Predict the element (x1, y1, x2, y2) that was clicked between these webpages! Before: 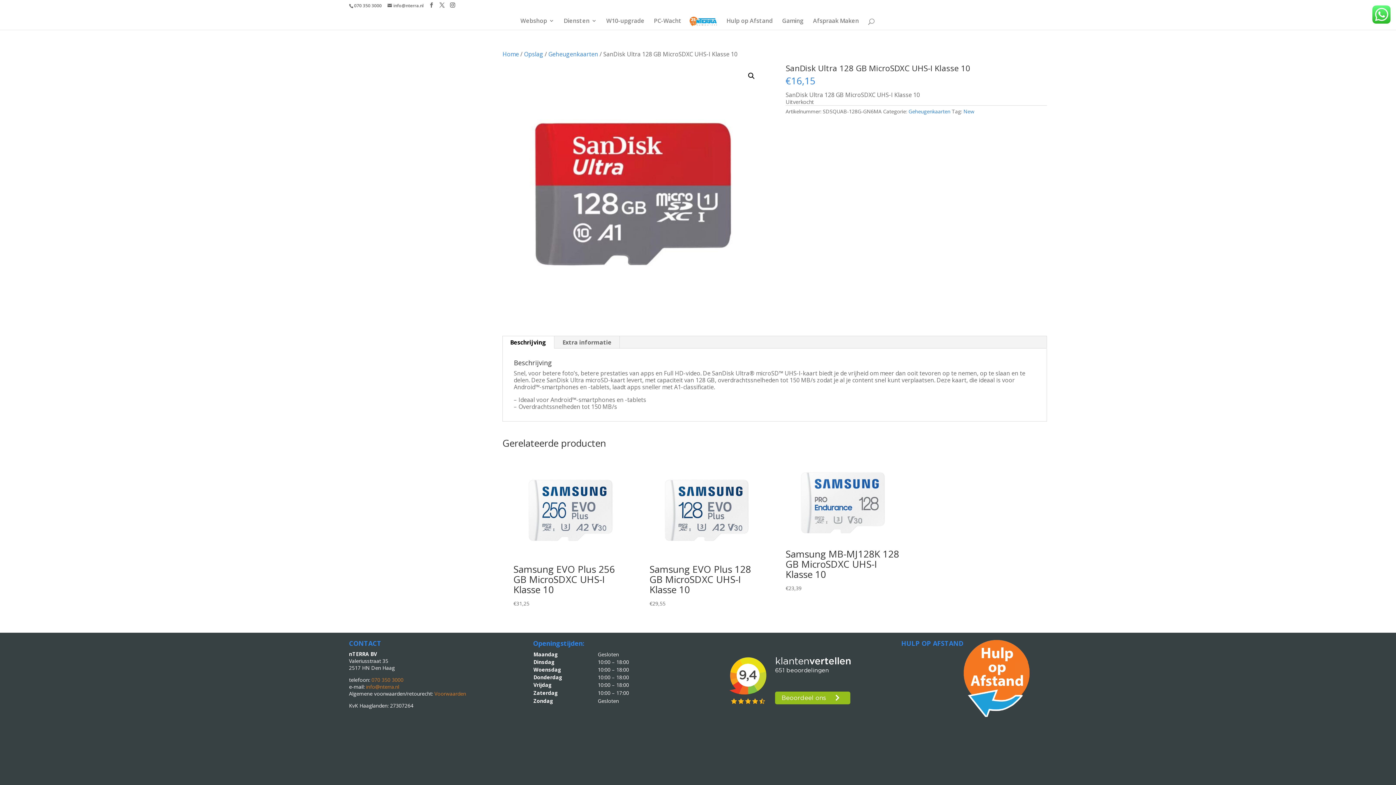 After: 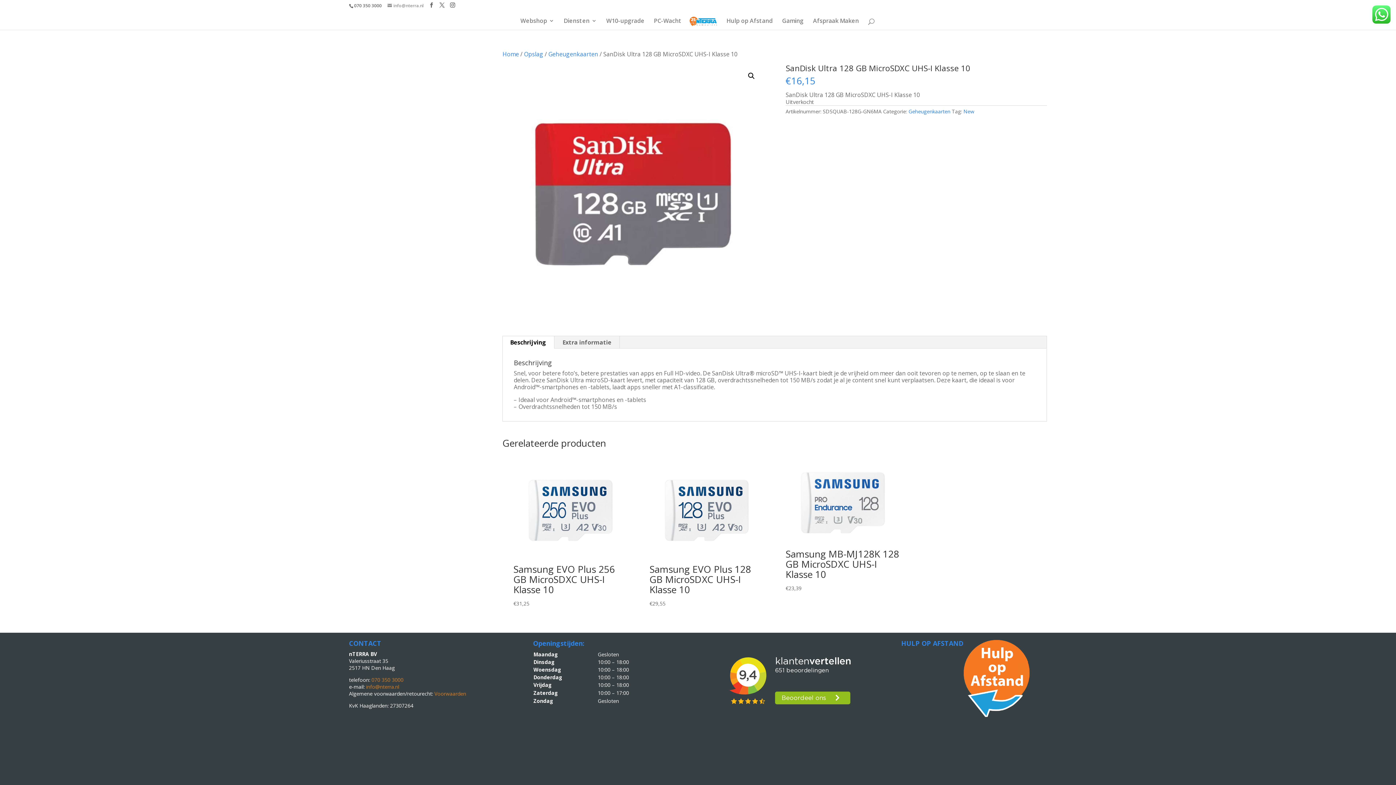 Action: label: info@nterra.nl bbox: (387, 2, 423, 8)